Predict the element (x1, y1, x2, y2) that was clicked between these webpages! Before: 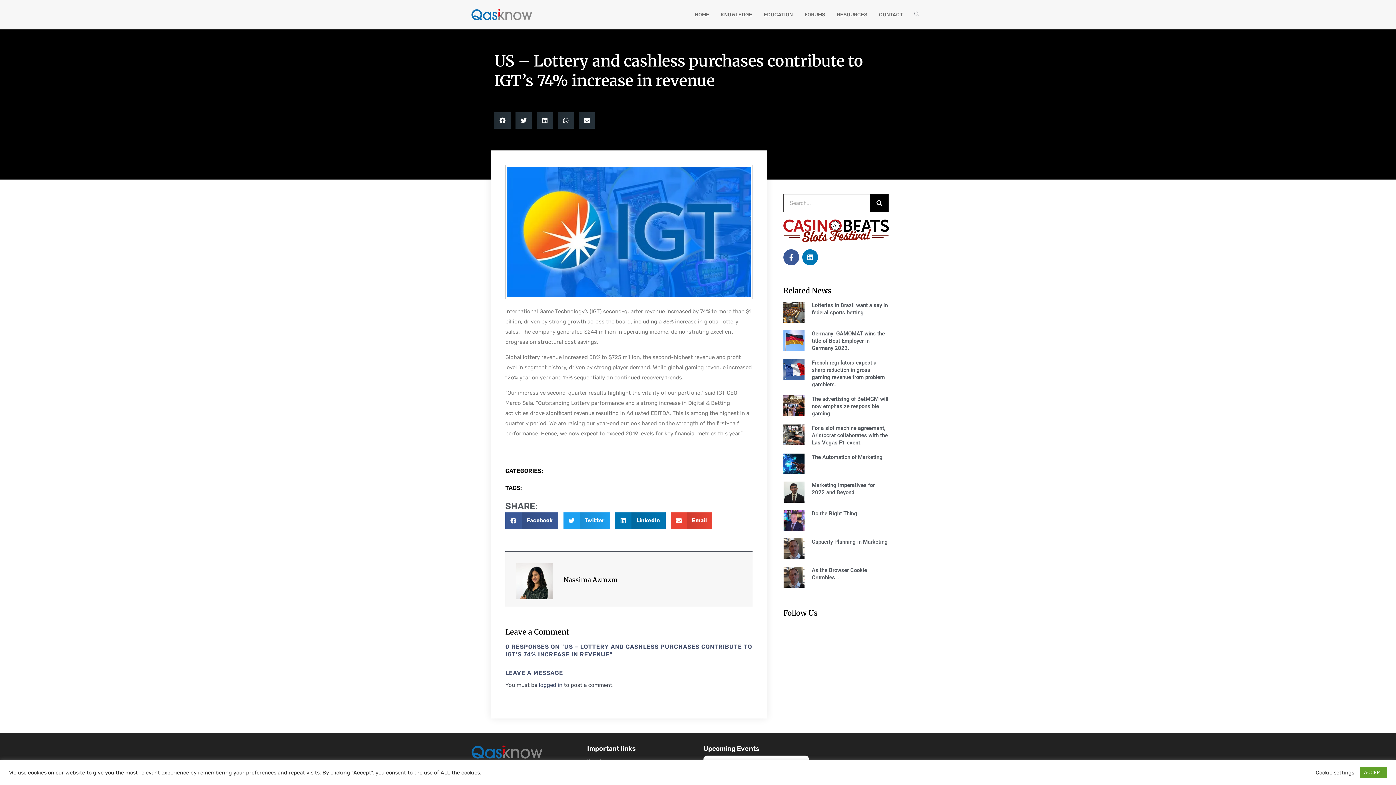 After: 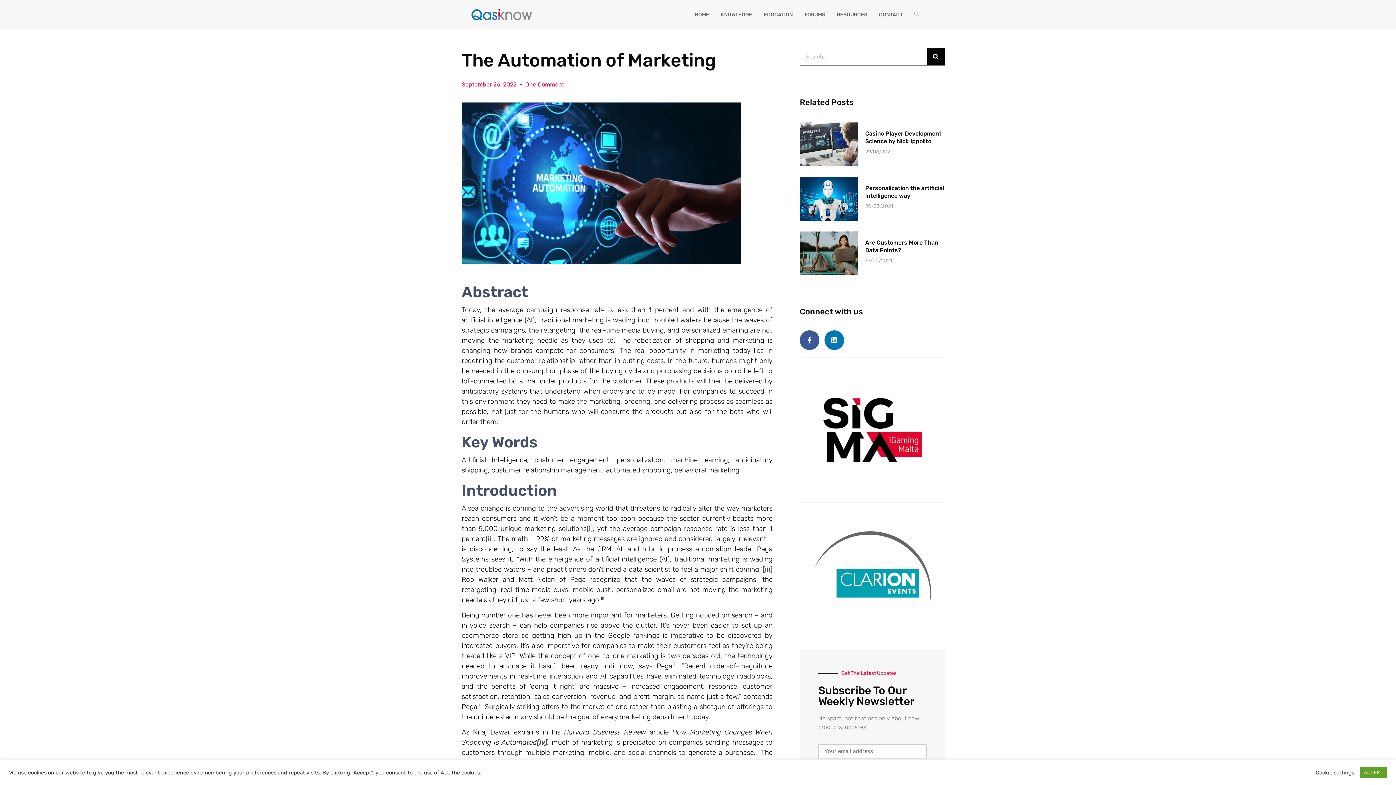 Action: bbox: (783, 453, 804, 474)